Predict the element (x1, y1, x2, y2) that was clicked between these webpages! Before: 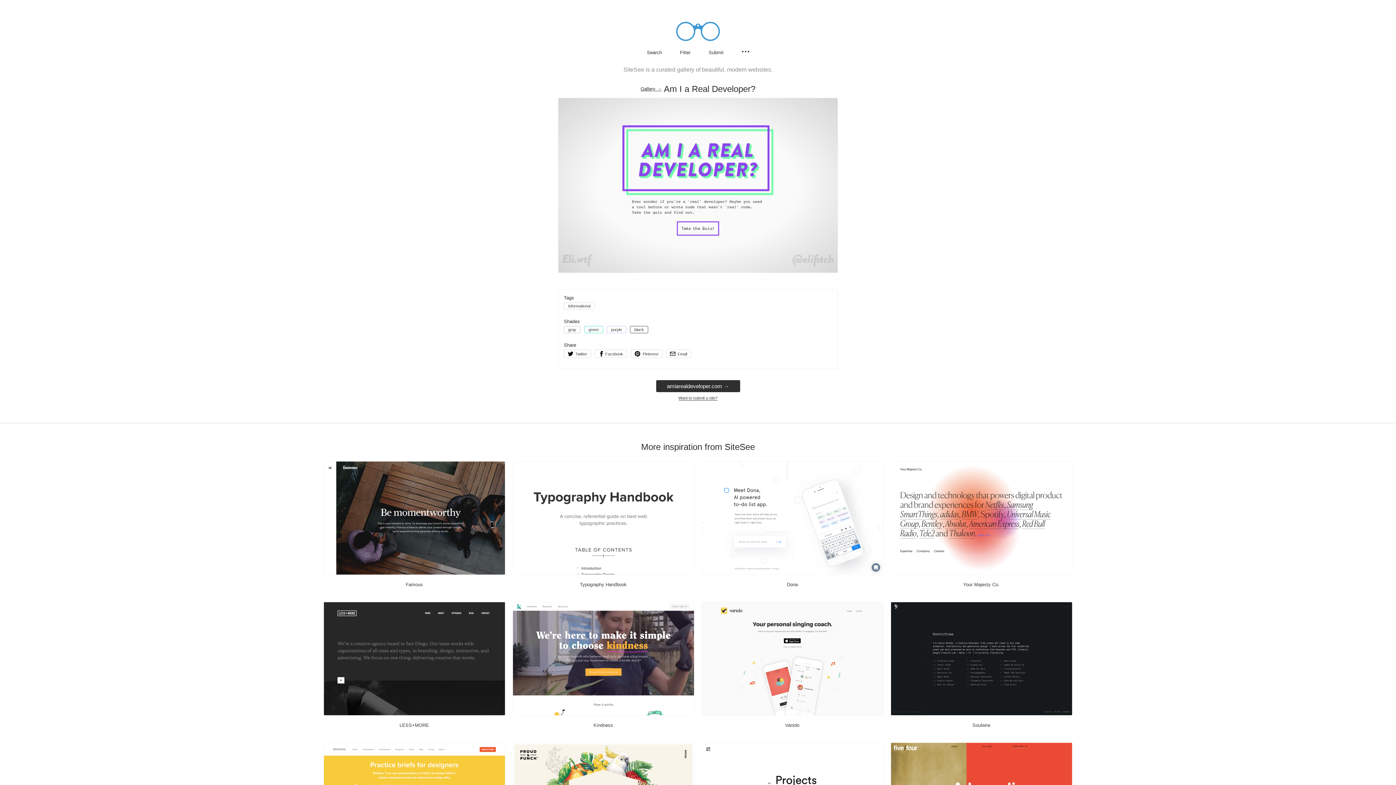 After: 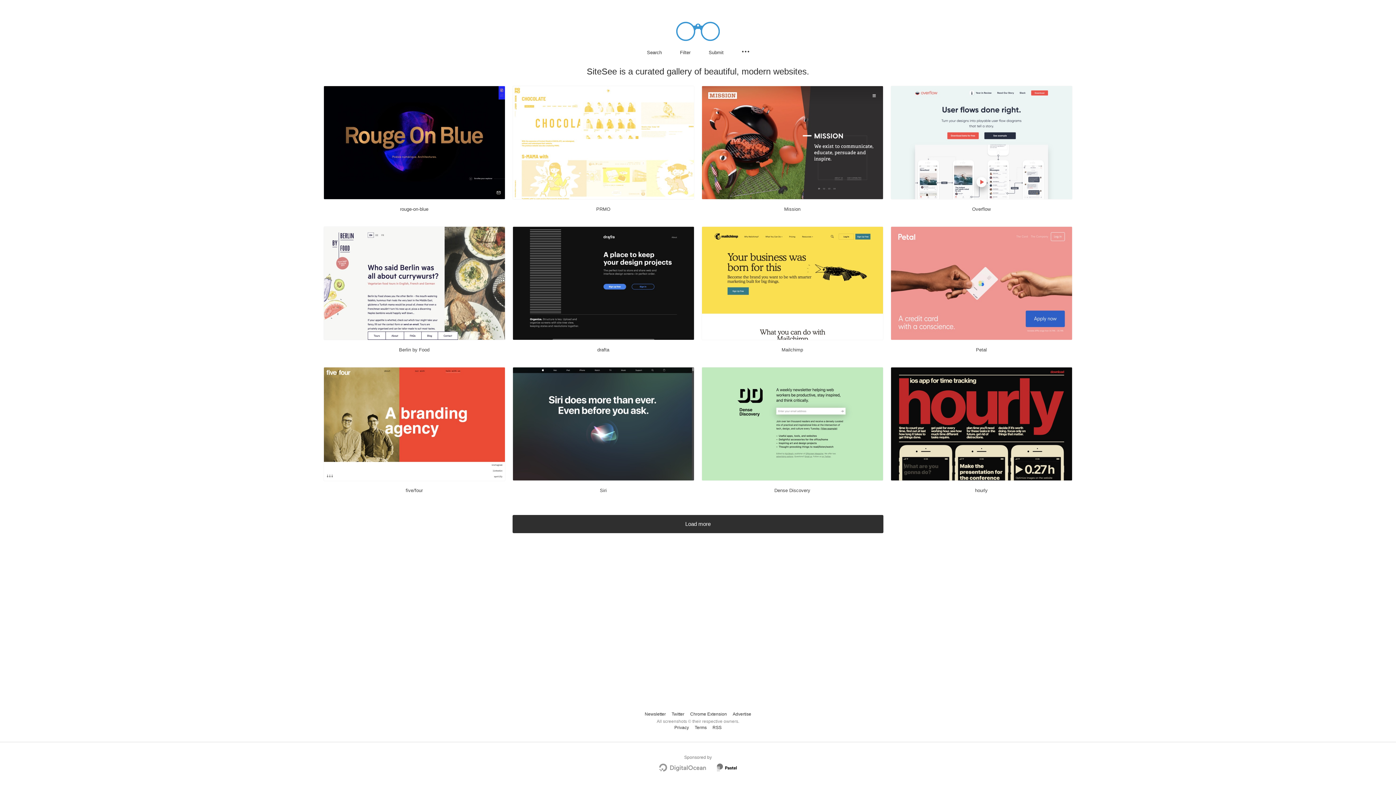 Action: bbox: (676, 21, 720, 42)